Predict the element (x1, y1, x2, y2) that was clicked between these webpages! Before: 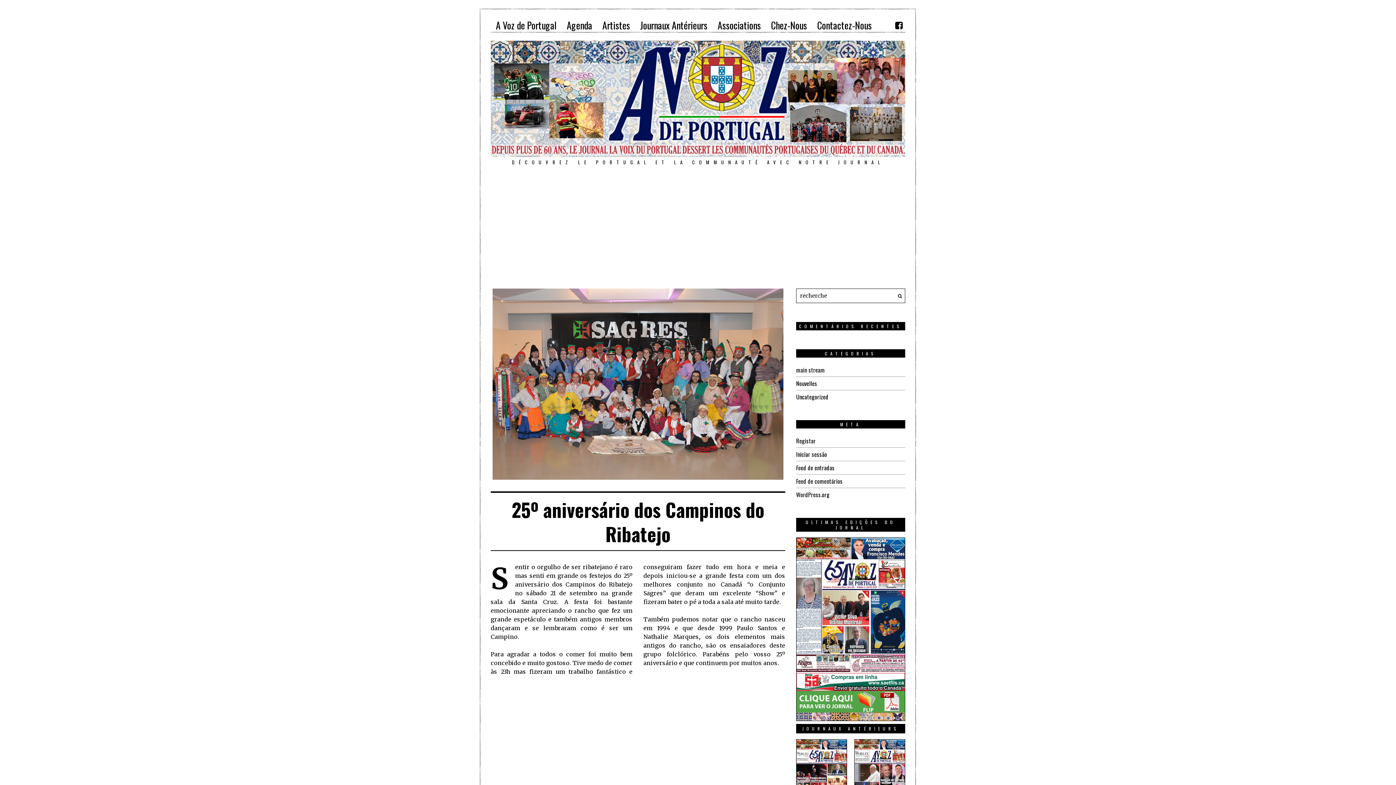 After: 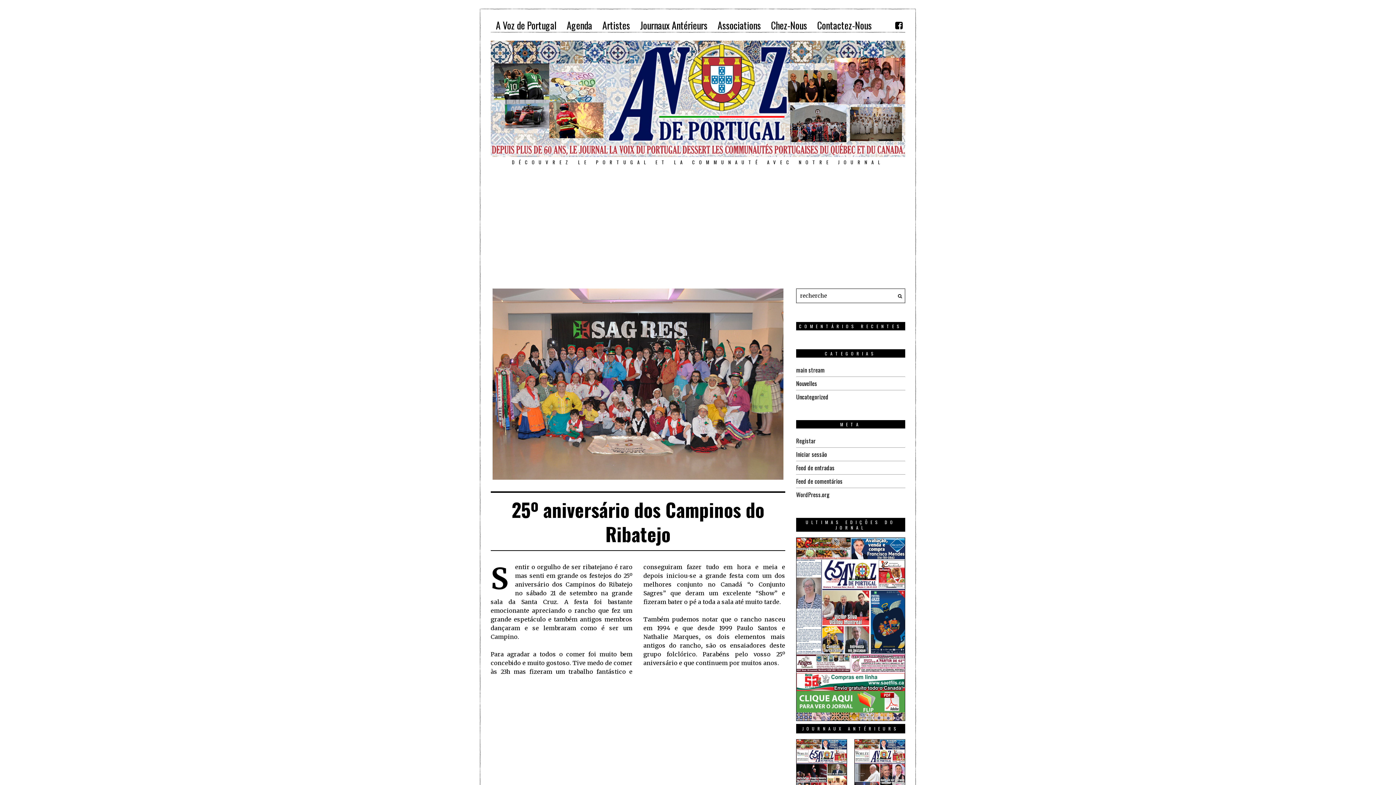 Action: bbox: (796, 625, 905, 632)